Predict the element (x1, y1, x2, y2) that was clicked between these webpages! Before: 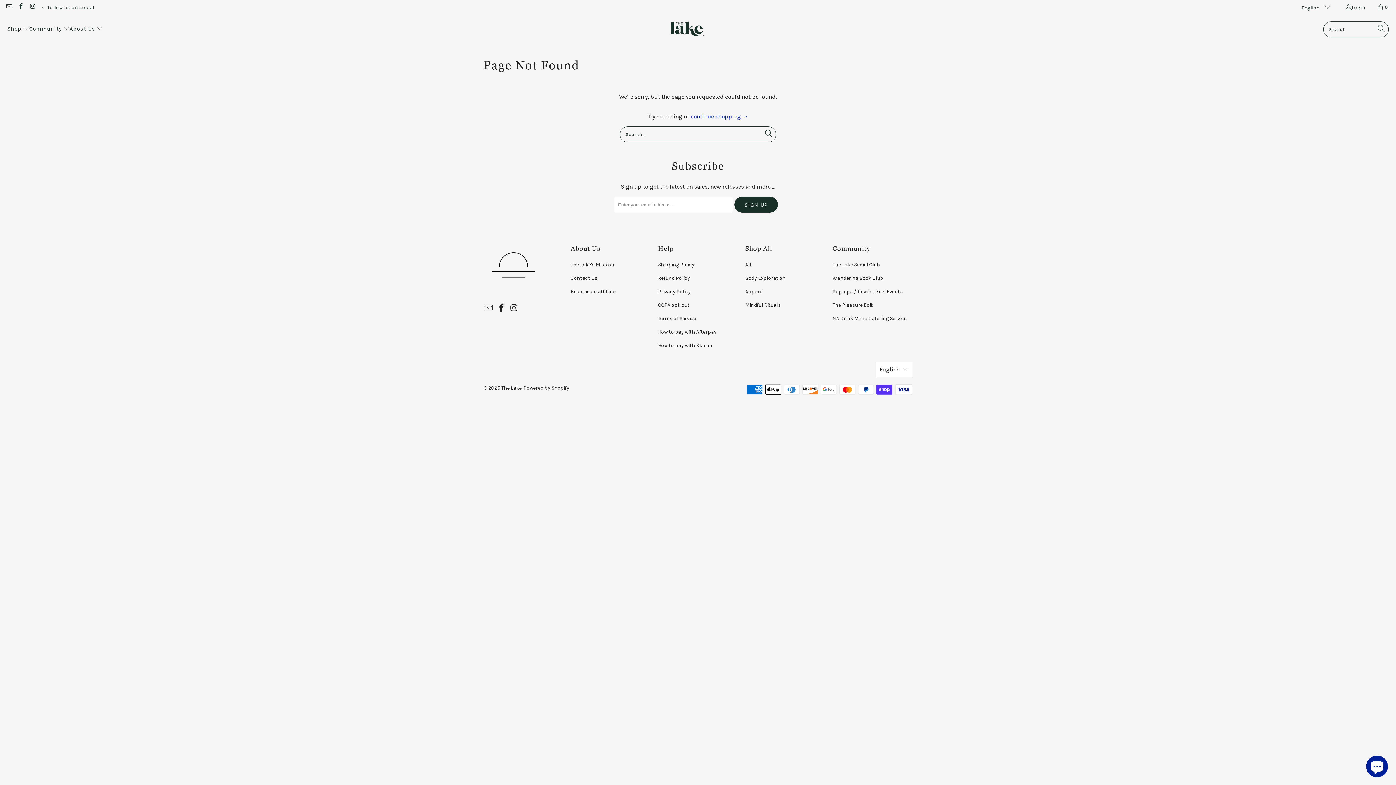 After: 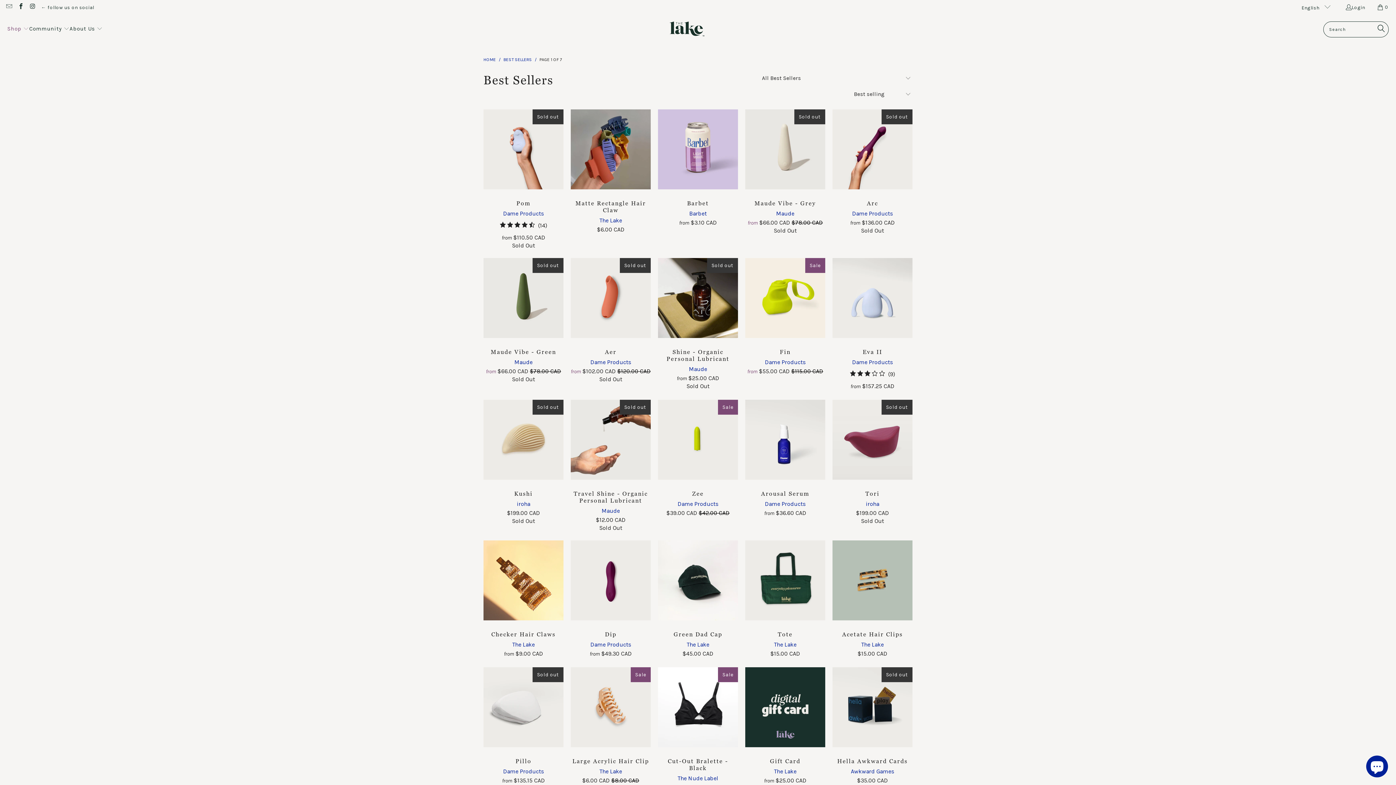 Action: bbox: (7, 20, 29, 38) label: Shop 